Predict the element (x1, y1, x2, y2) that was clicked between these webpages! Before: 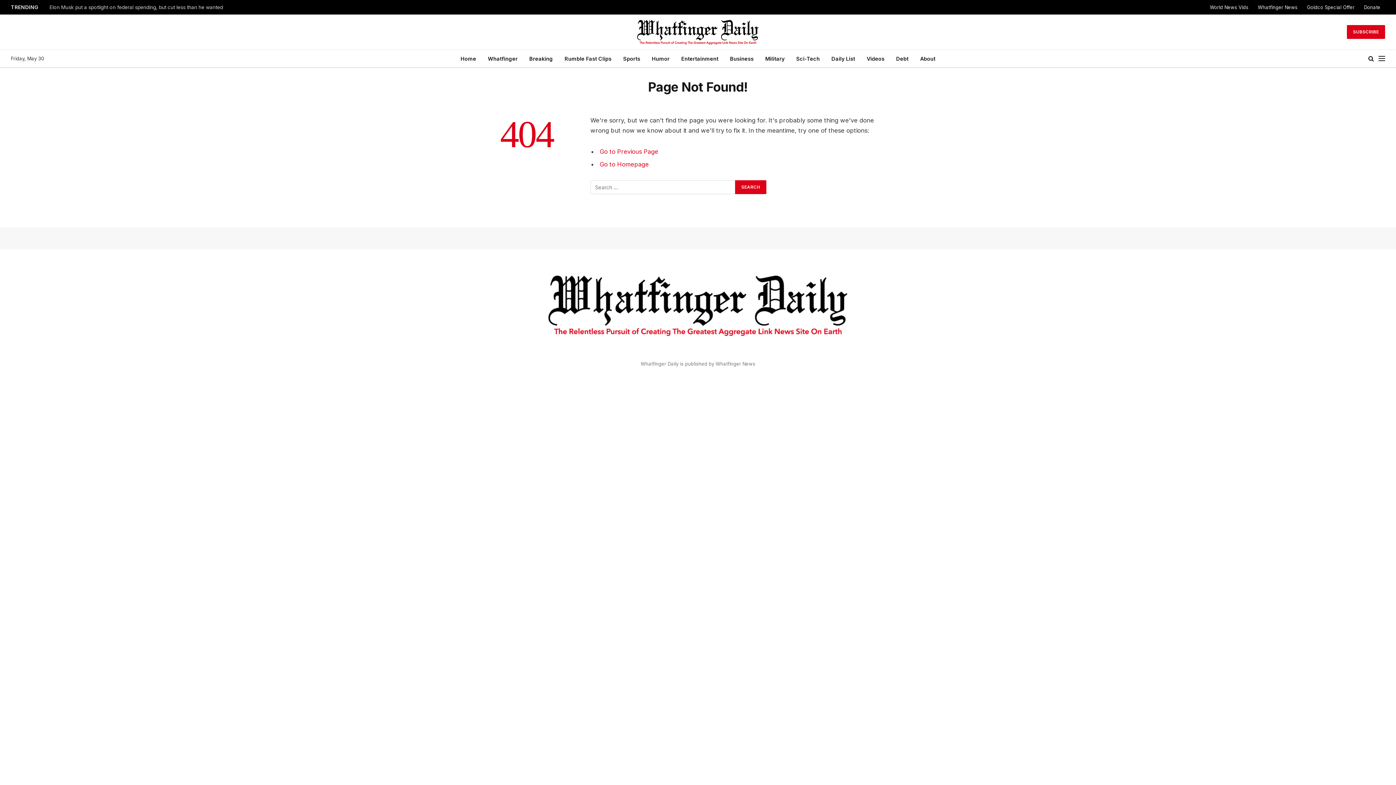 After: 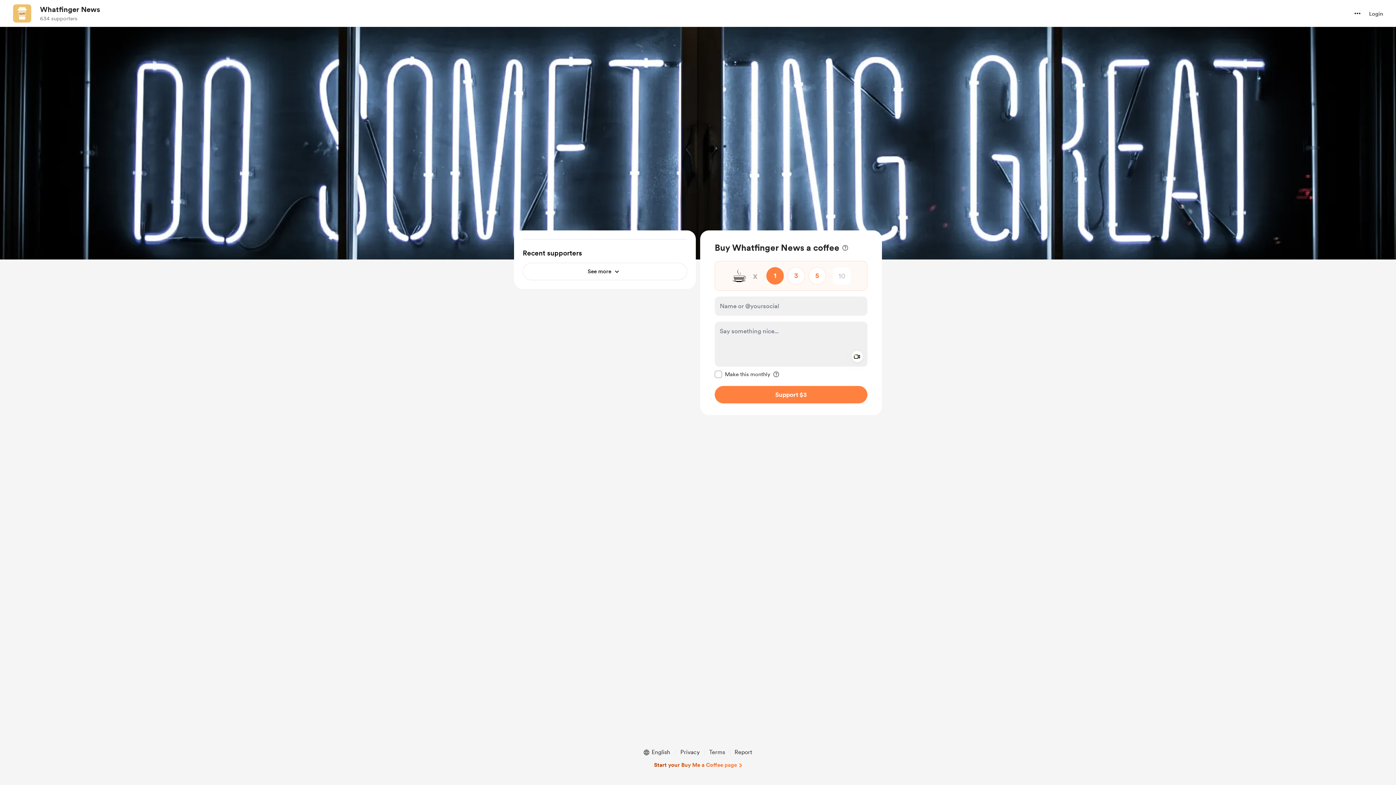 Action: bbox: (1359, 0, 1385, 14) label: Donate